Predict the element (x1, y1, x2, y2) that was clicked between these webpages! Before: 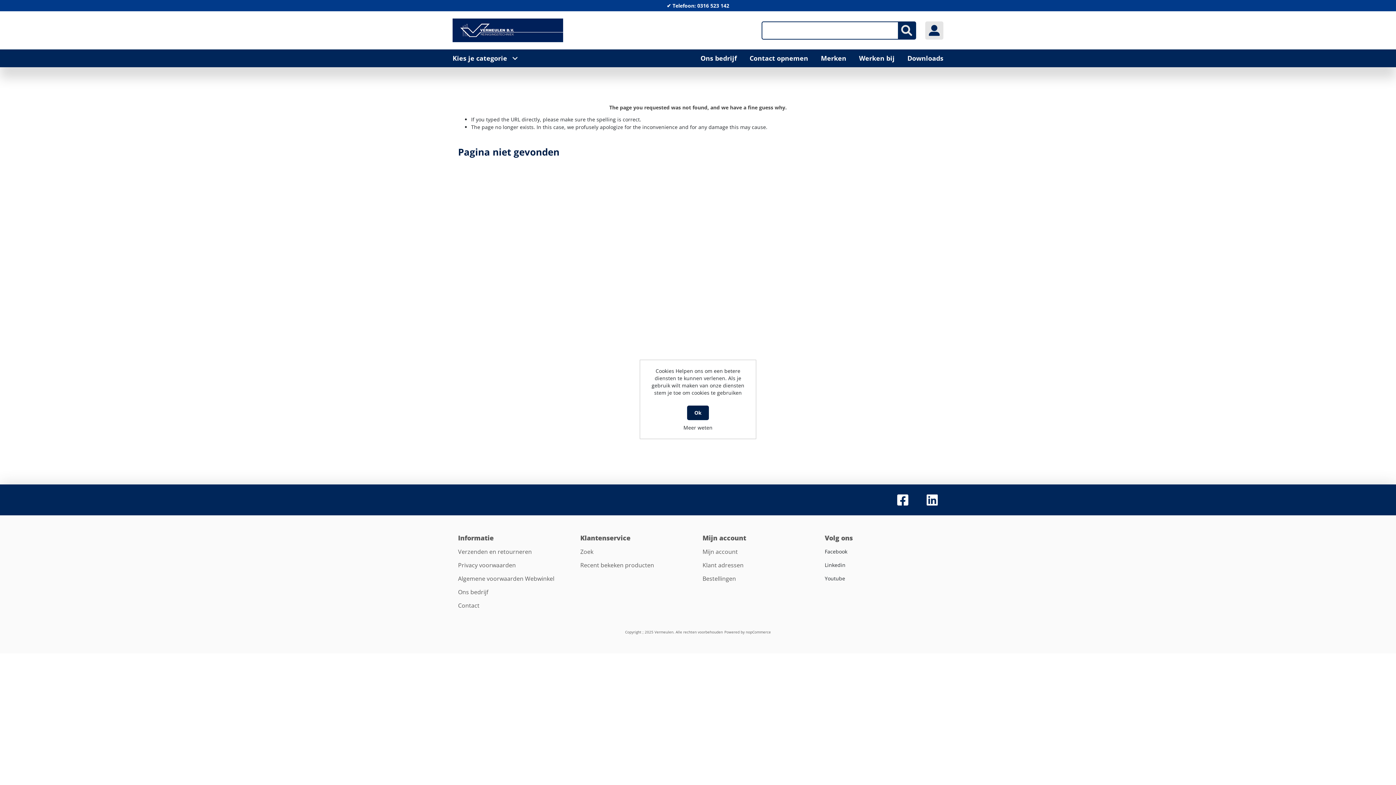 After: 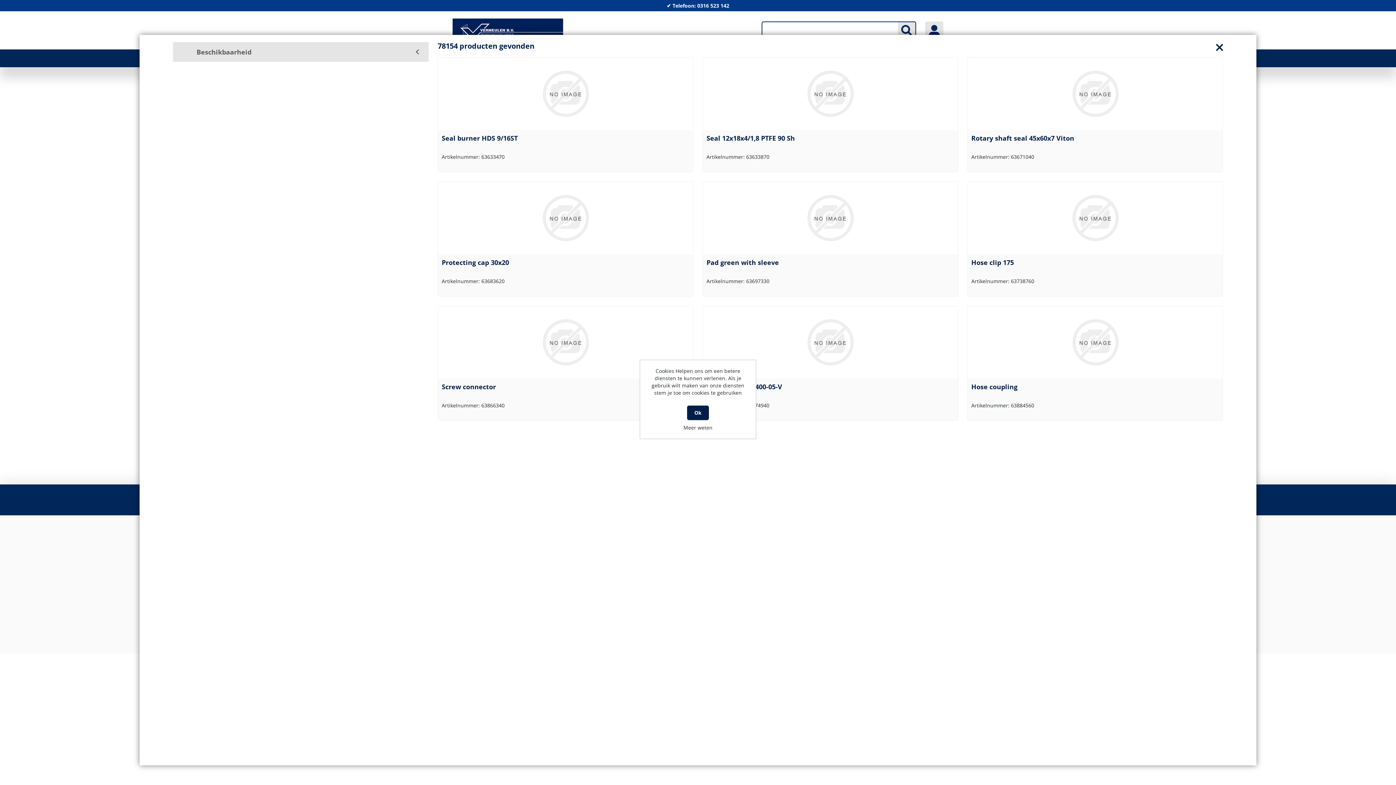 Action: bbox: (898, 21, 916, 39)